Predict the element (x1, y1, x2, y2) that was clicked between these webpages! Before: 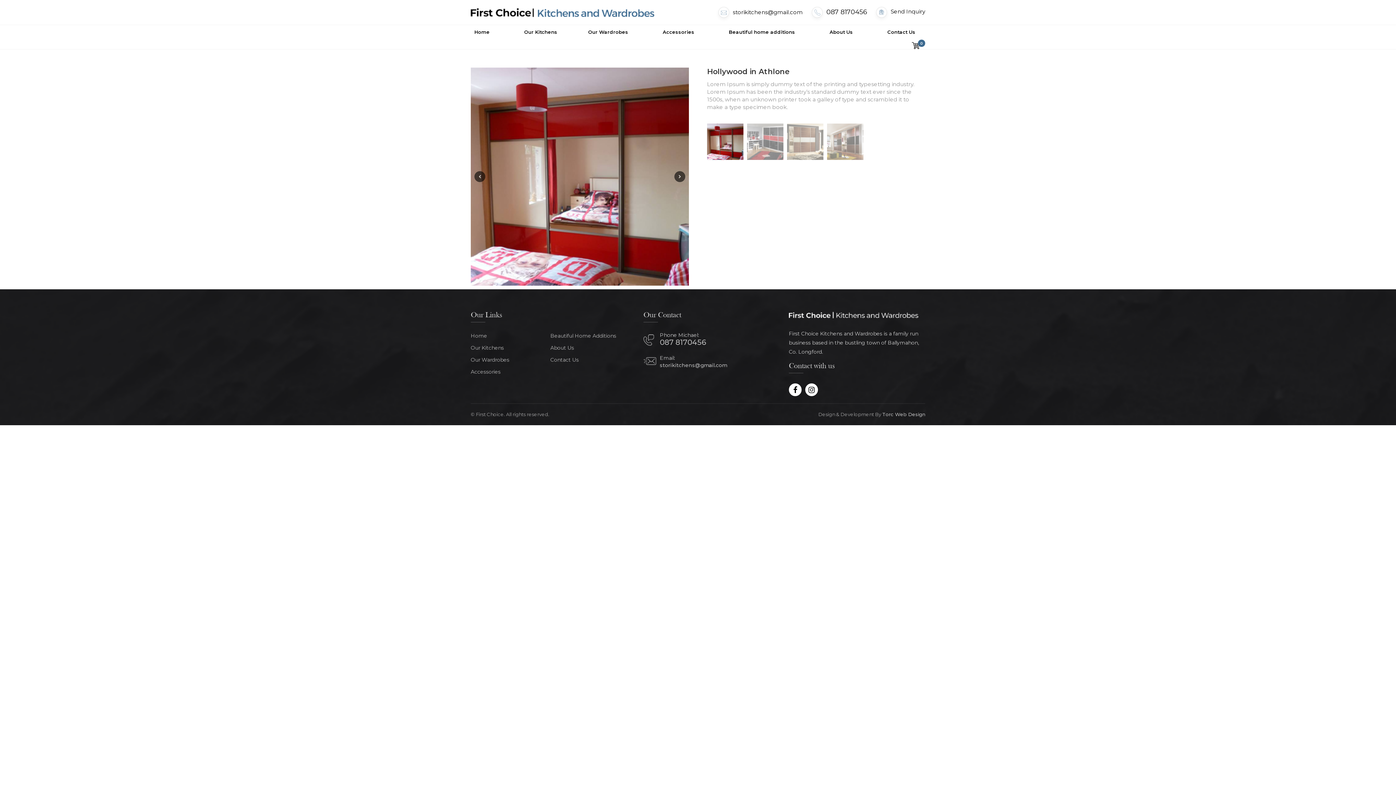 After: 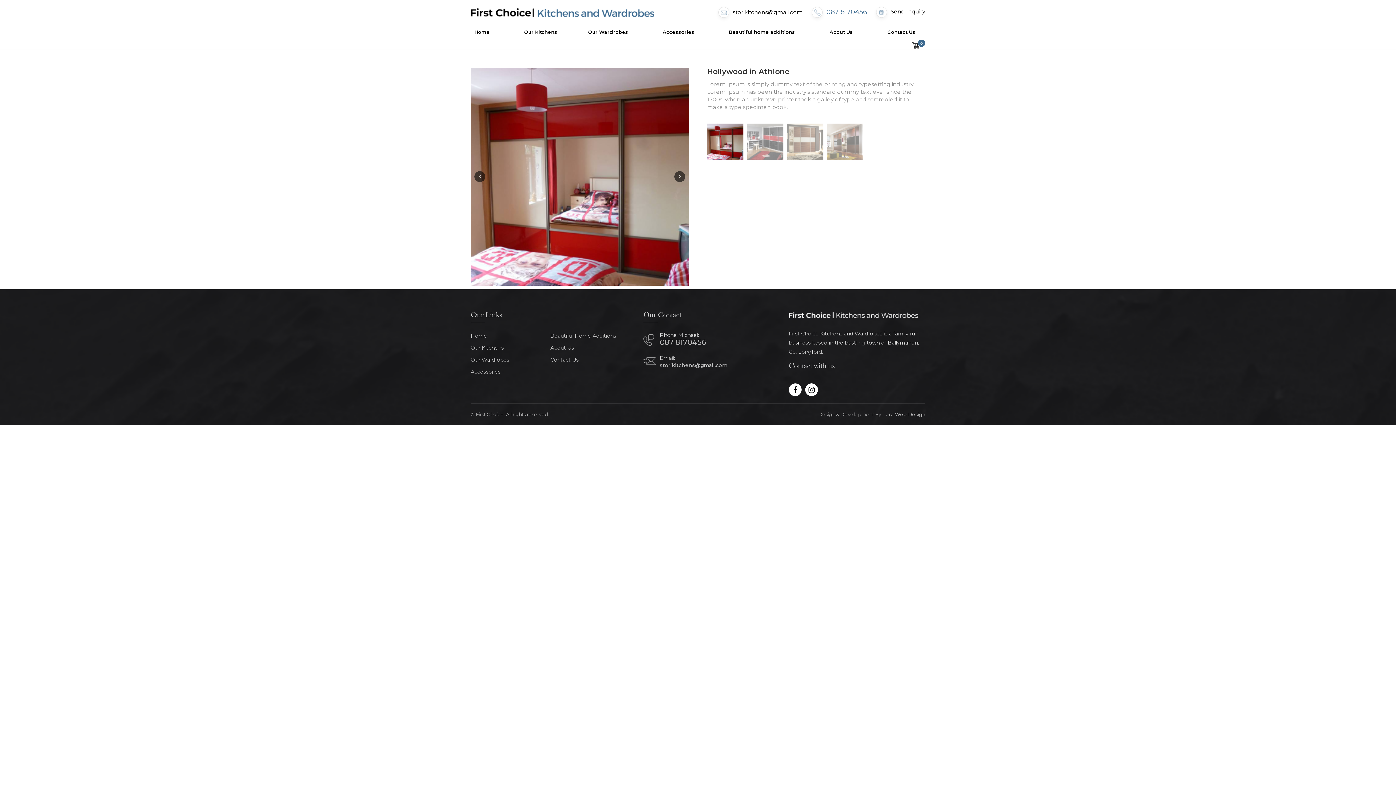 Action: bbox: (812, 8, 867, 16) label: 087 8170456